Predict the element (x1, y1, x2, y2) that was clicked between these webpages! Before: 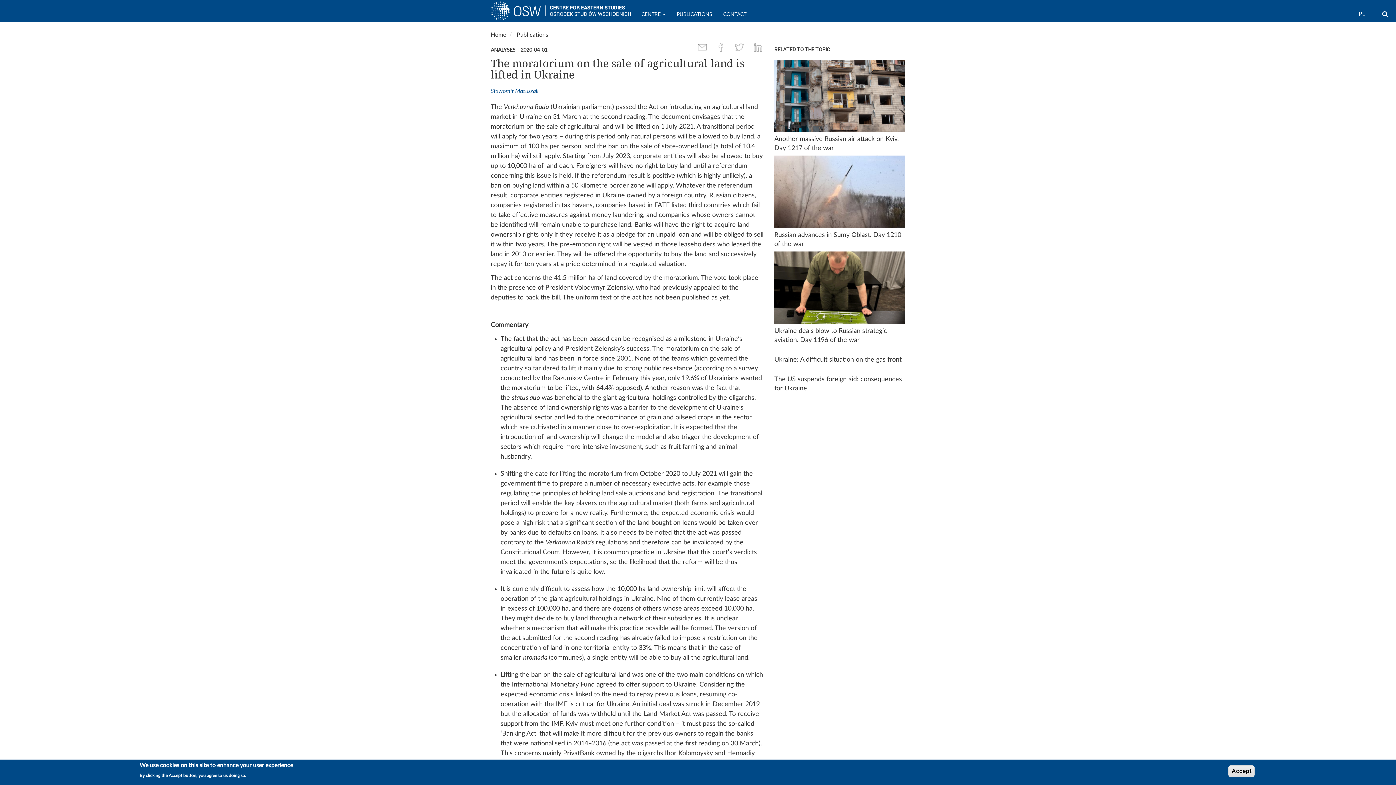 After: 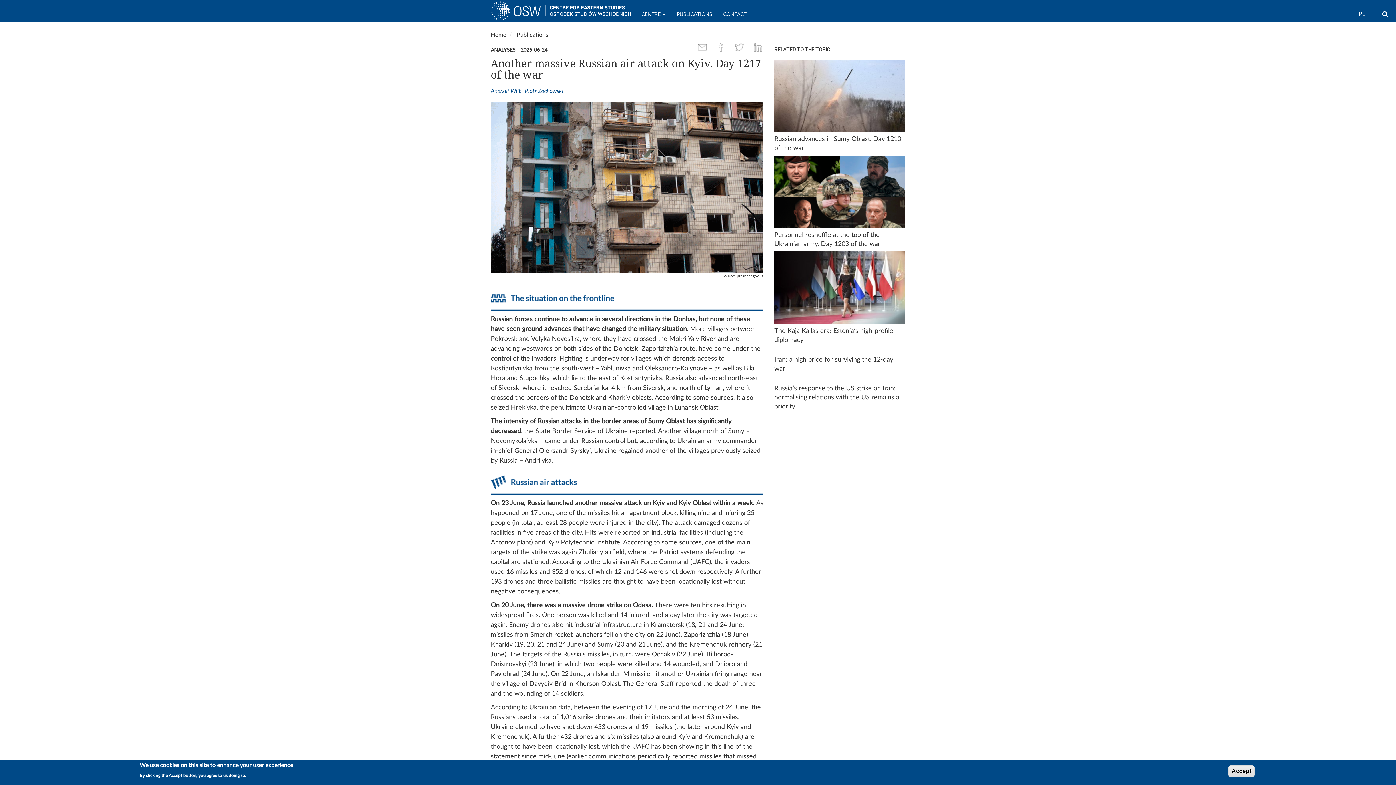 Action: bbox: (774, 59, 905, 132)